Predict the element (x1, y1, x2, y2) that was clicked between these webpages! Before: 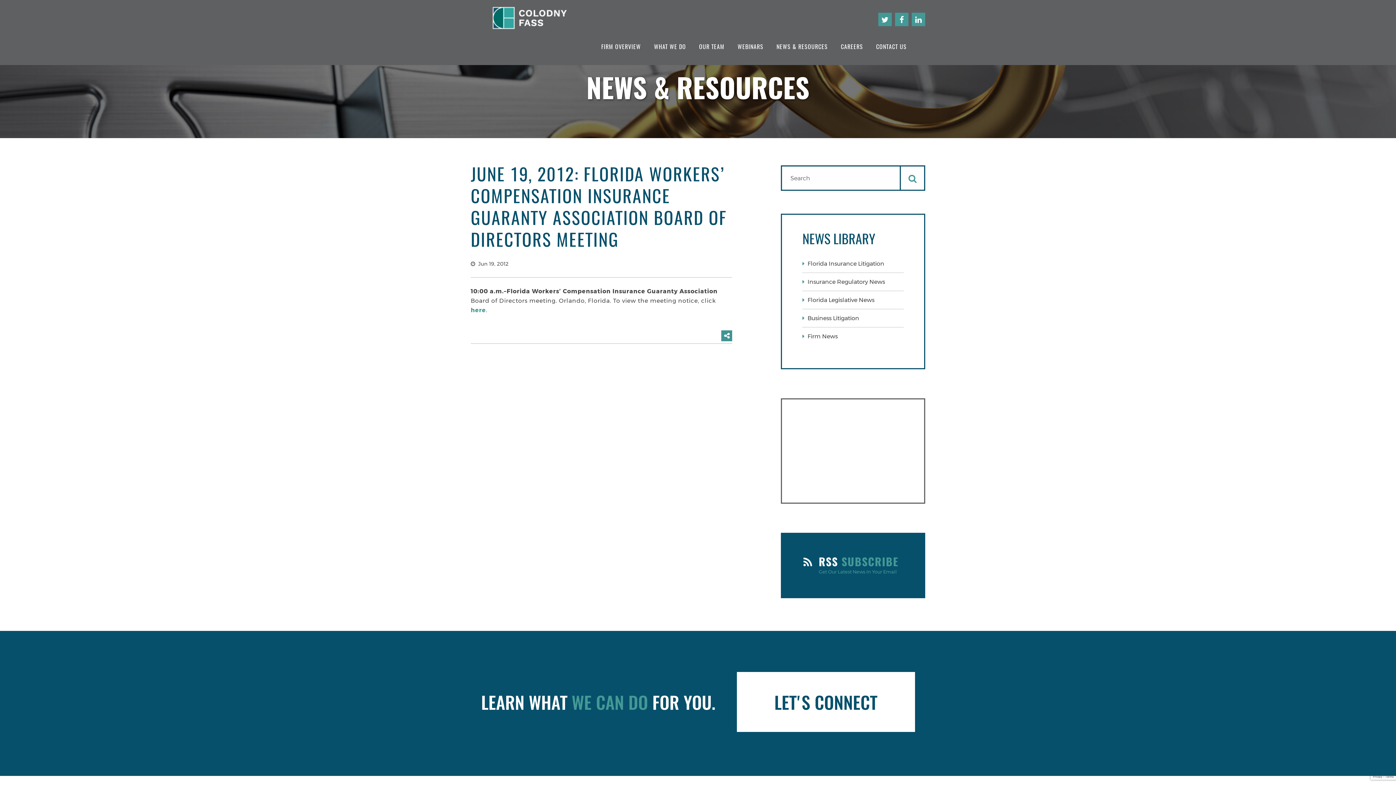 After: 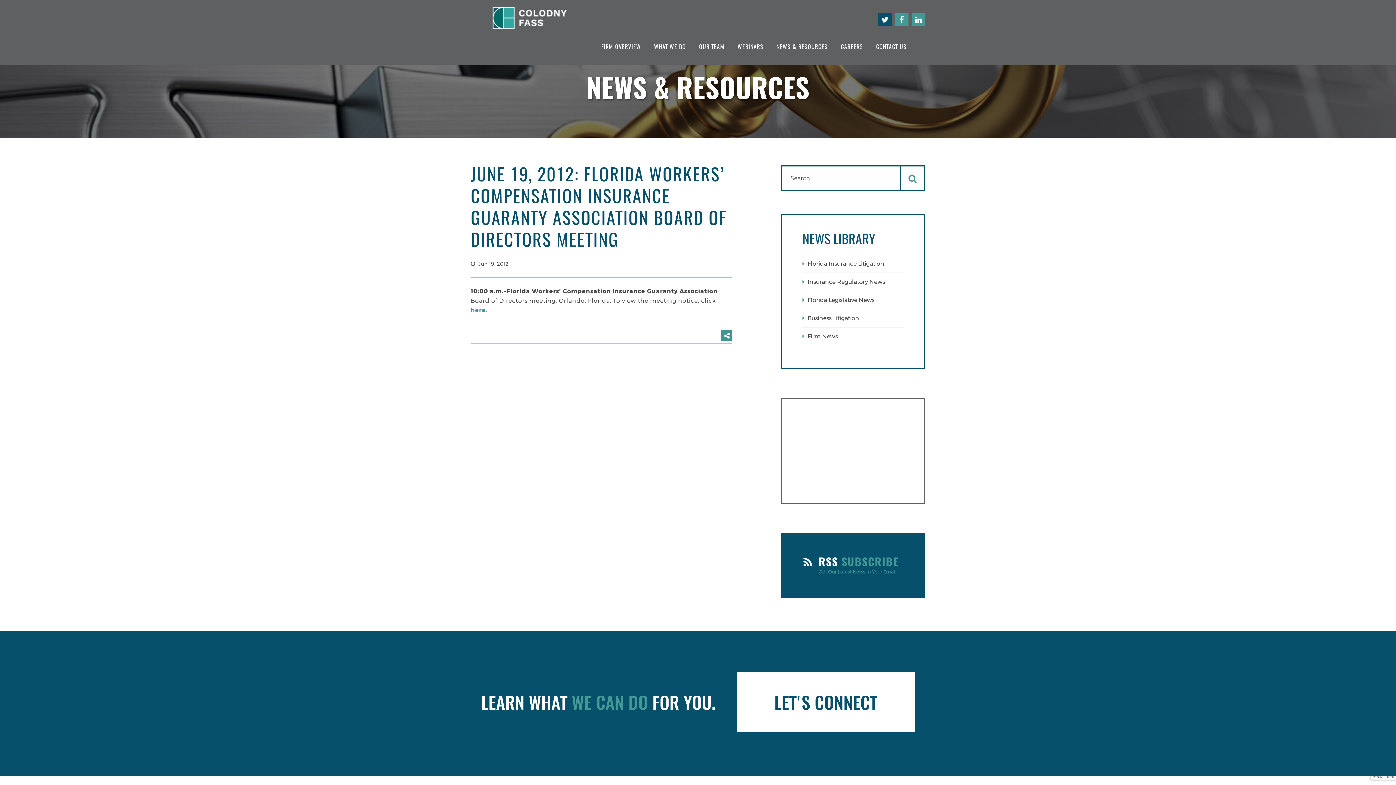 Action: bbox: (878, 12, 892, 26)